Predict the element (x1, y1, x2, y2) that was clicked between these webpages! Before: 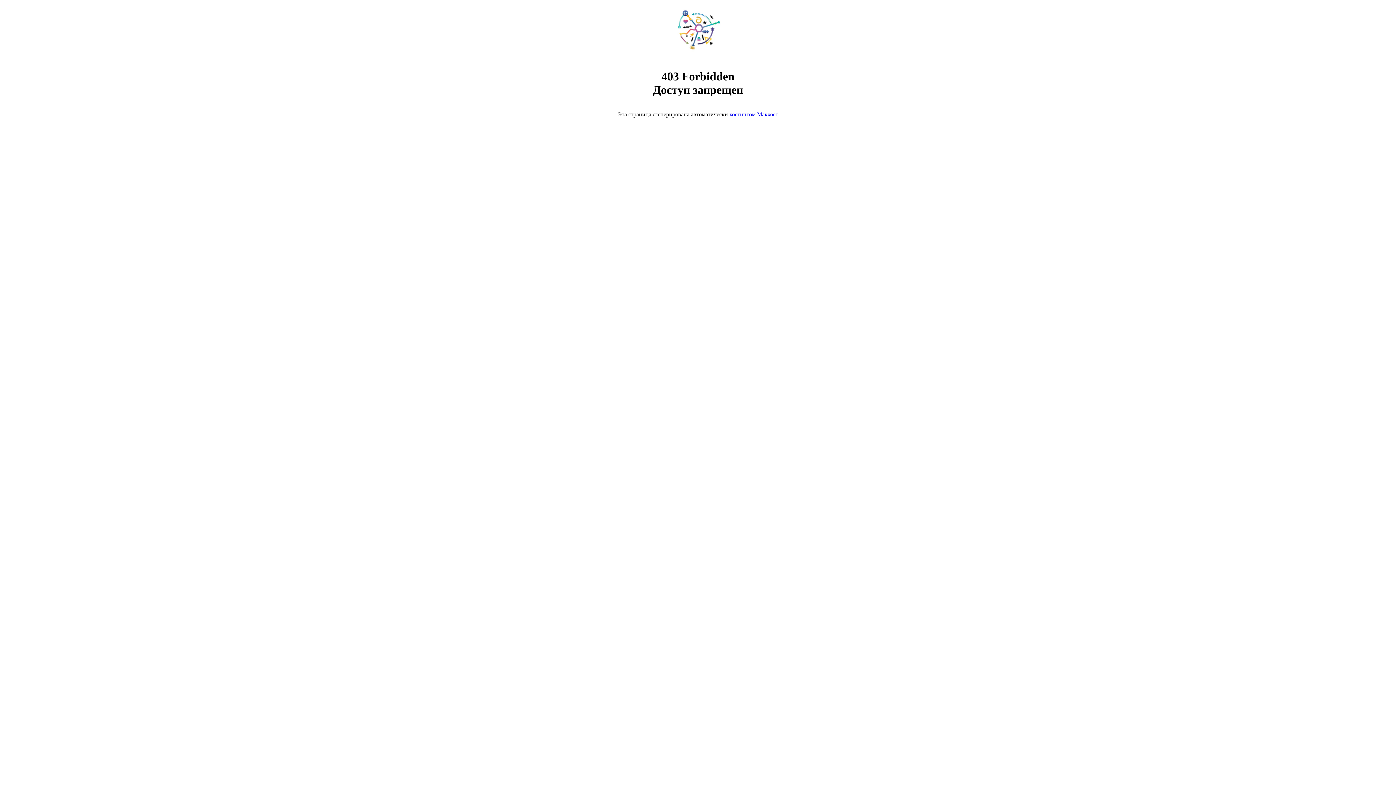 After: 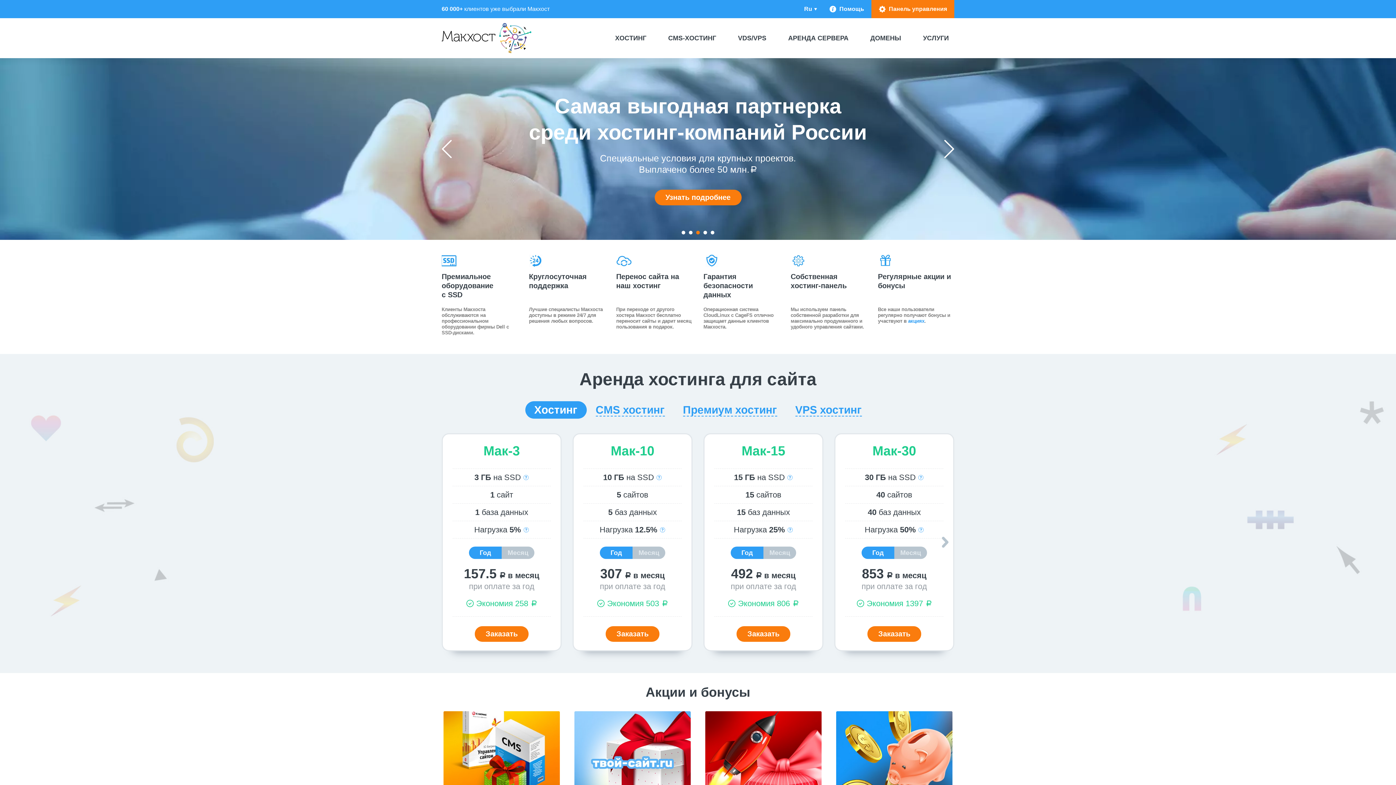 Action: bbox: (668, 50, 728, 56)